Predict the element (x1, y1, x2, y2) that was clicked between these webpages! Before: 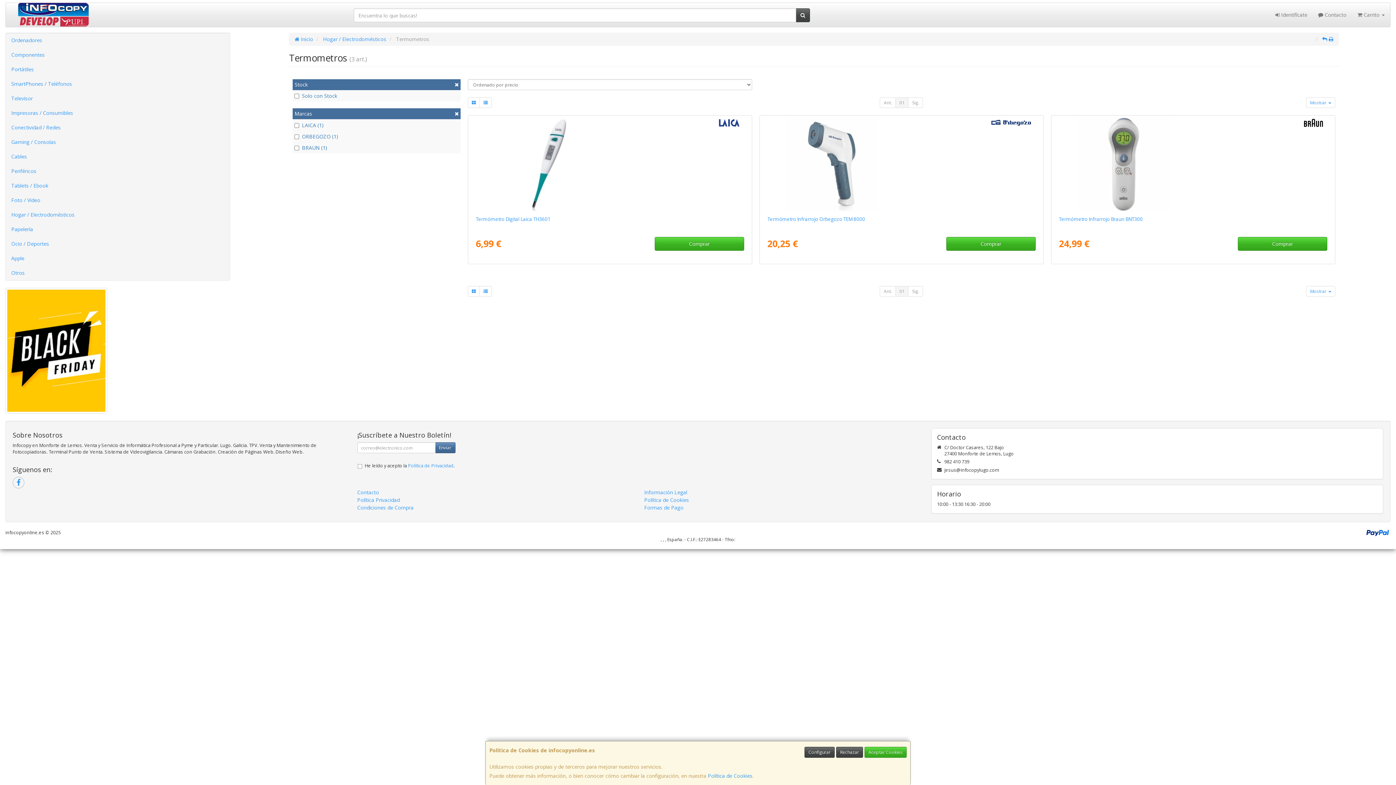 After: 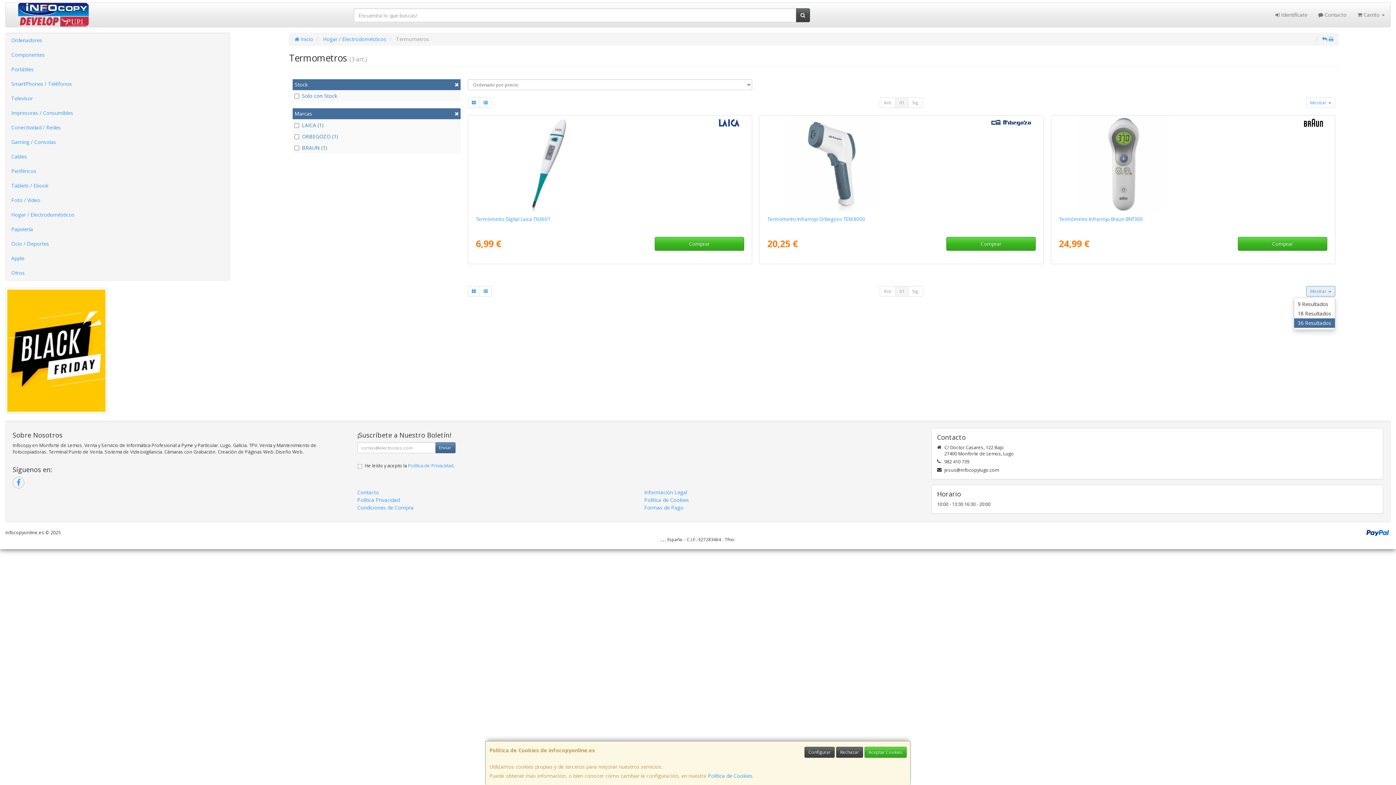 Action: bbox: (1306, 286, 1335, 296) label: Mostrar 